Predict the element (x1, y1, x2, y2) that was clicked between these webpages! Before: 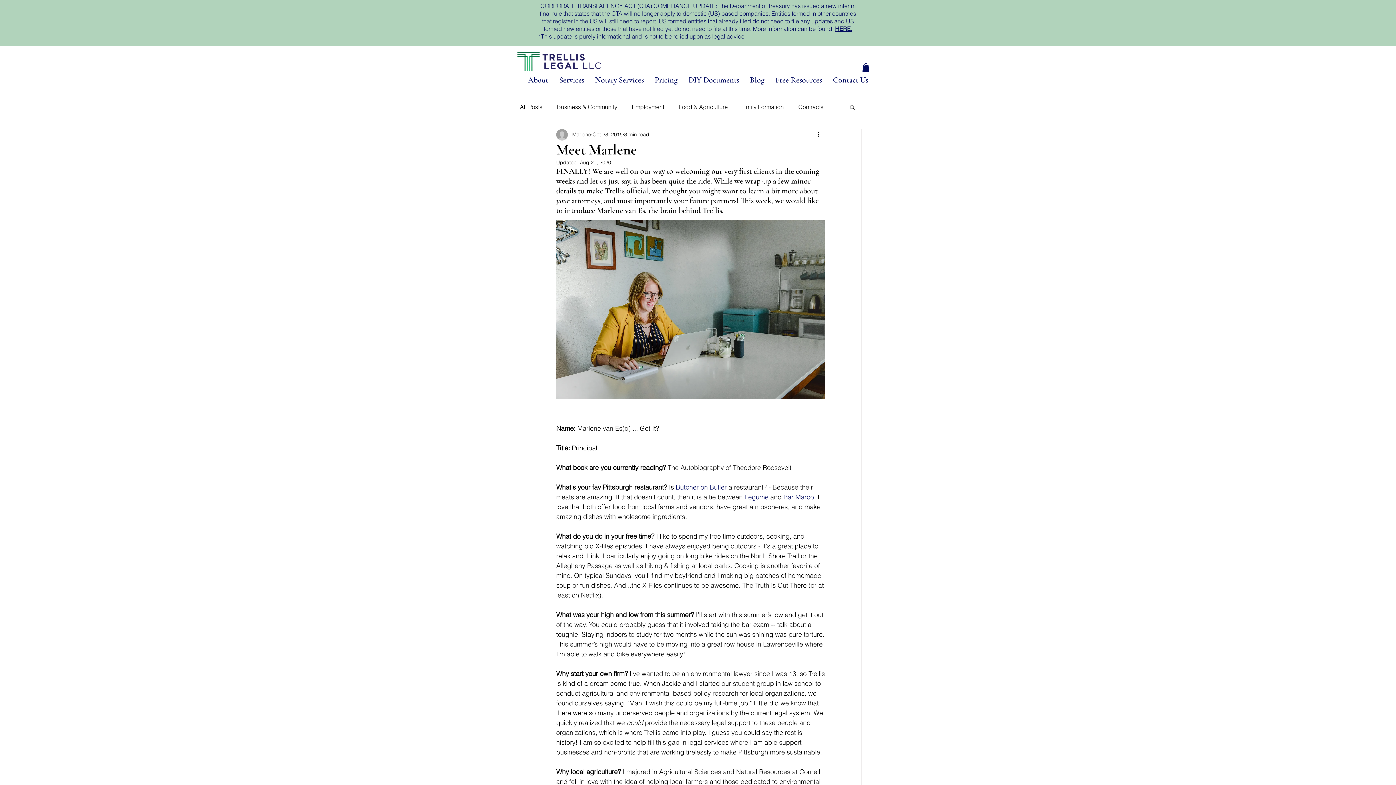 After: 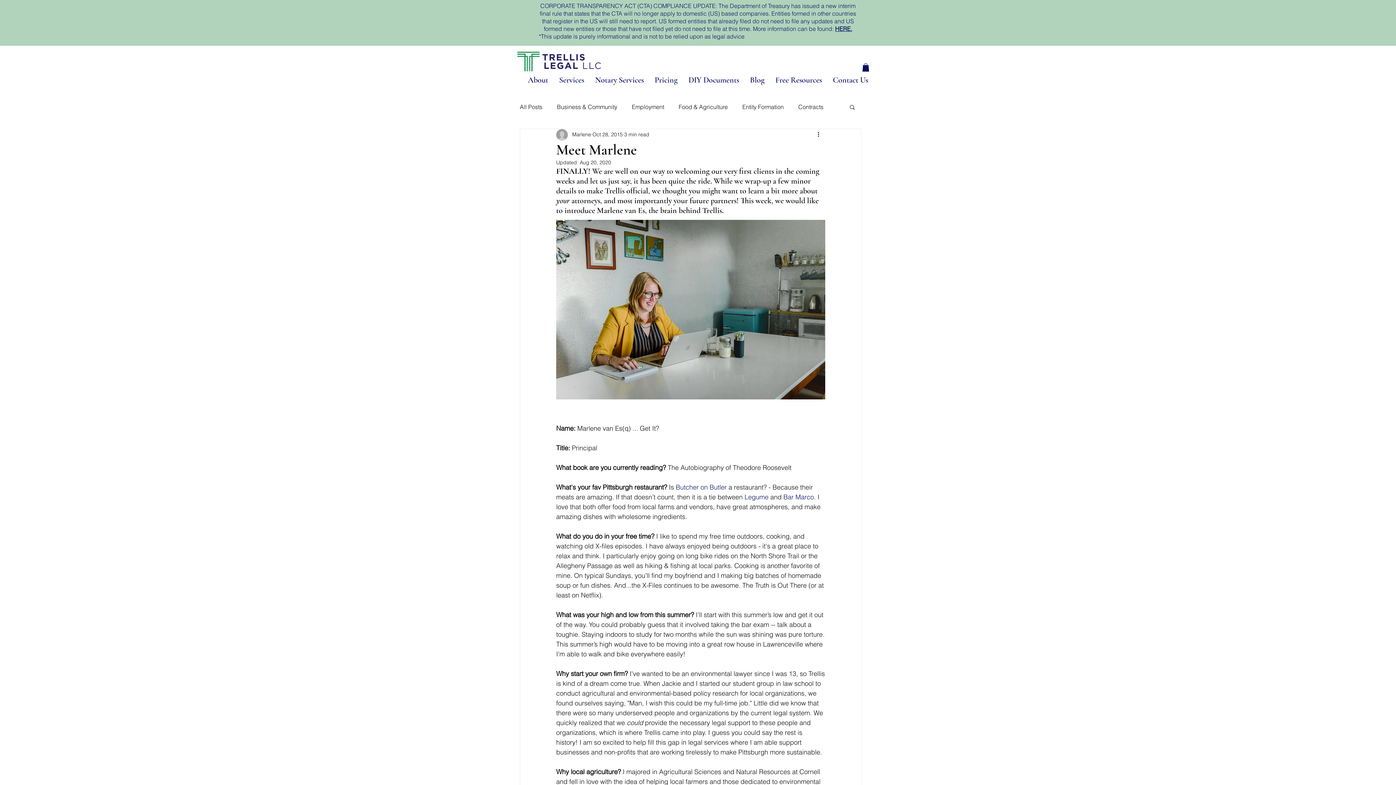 Action: bbox: (835, 25, 852, 32) label: HERE.